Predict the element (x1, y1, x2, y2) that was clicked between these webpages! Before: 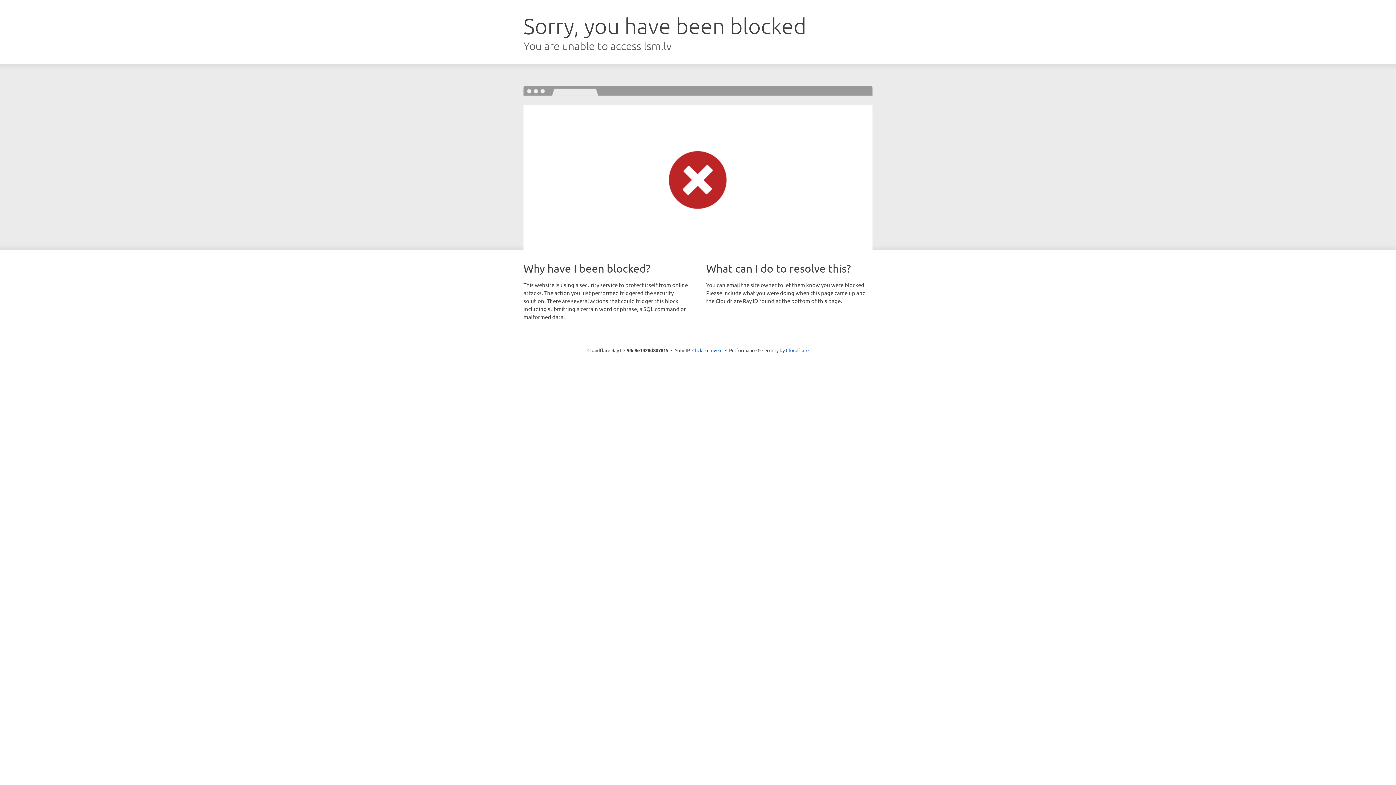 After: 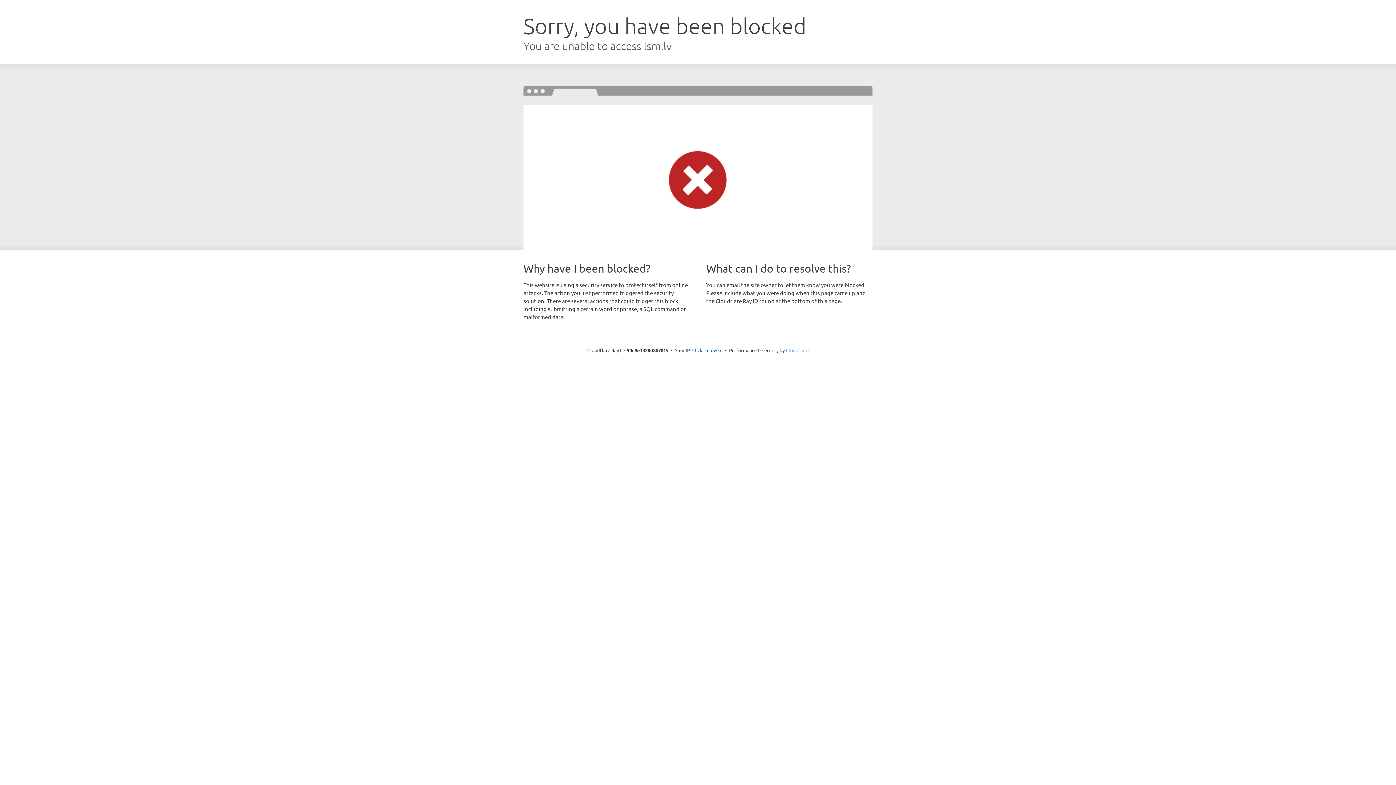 Action: bbox: (786, 347, 808, 353) label: Cloudflare